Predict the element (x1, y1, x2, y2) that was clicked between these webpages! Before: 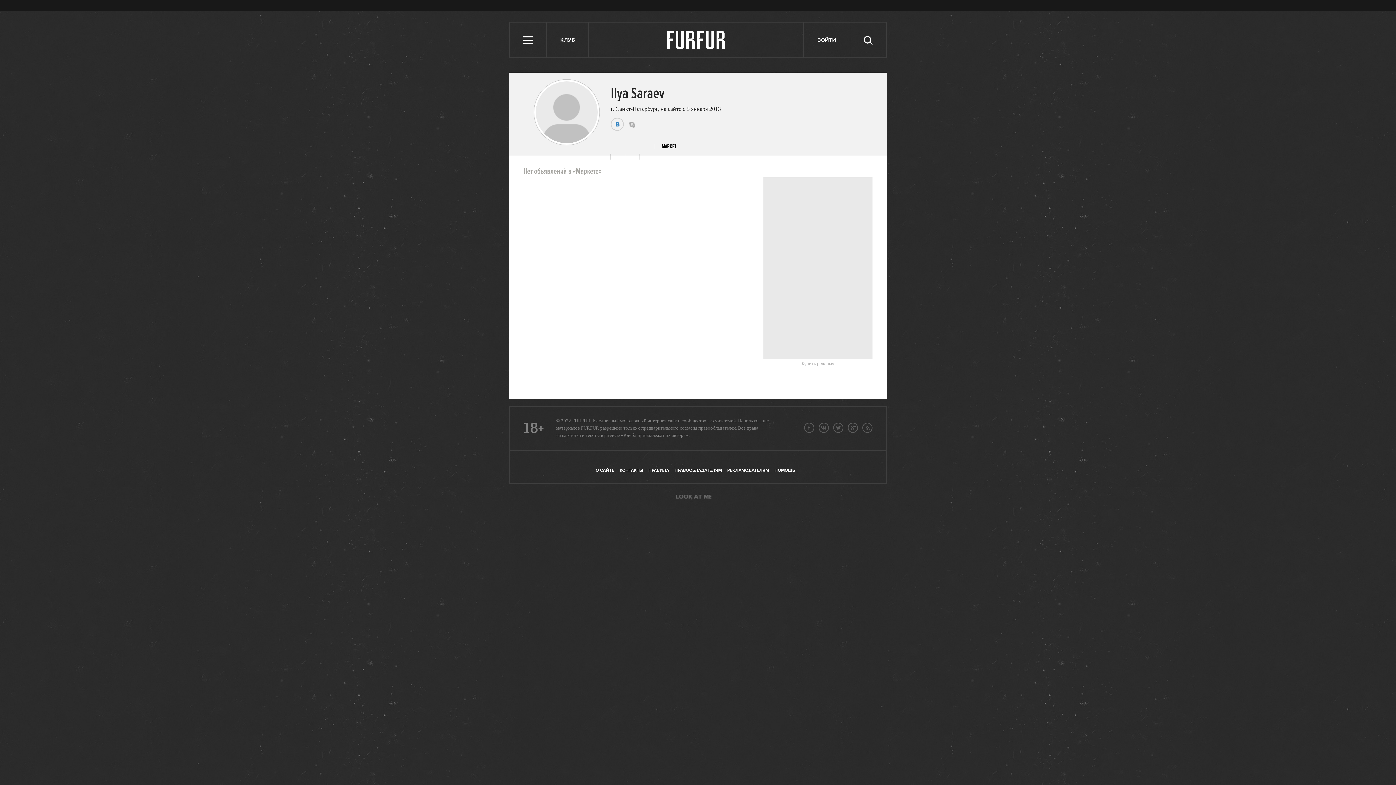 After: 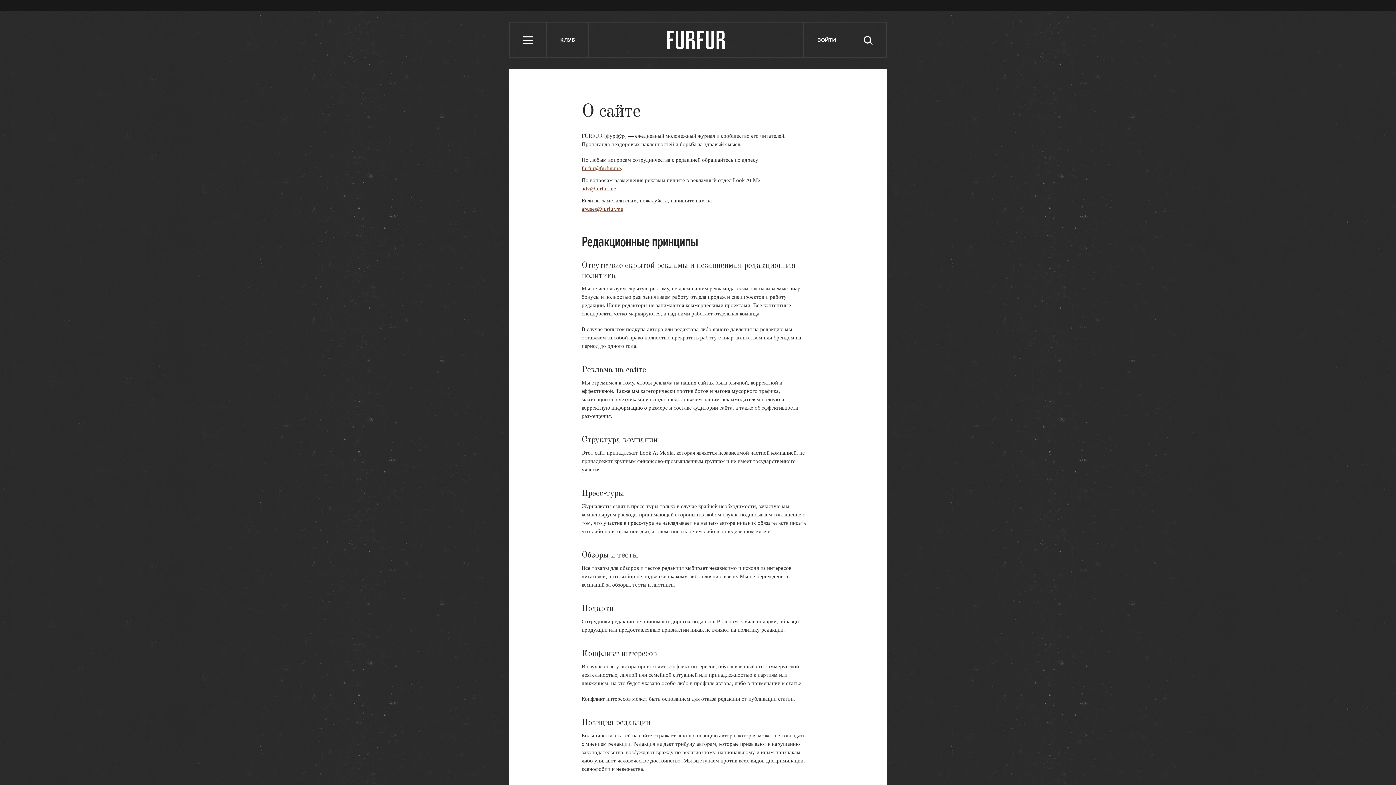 Action: bbox: (595, 468, 614, 473) label: О САЙТЕ